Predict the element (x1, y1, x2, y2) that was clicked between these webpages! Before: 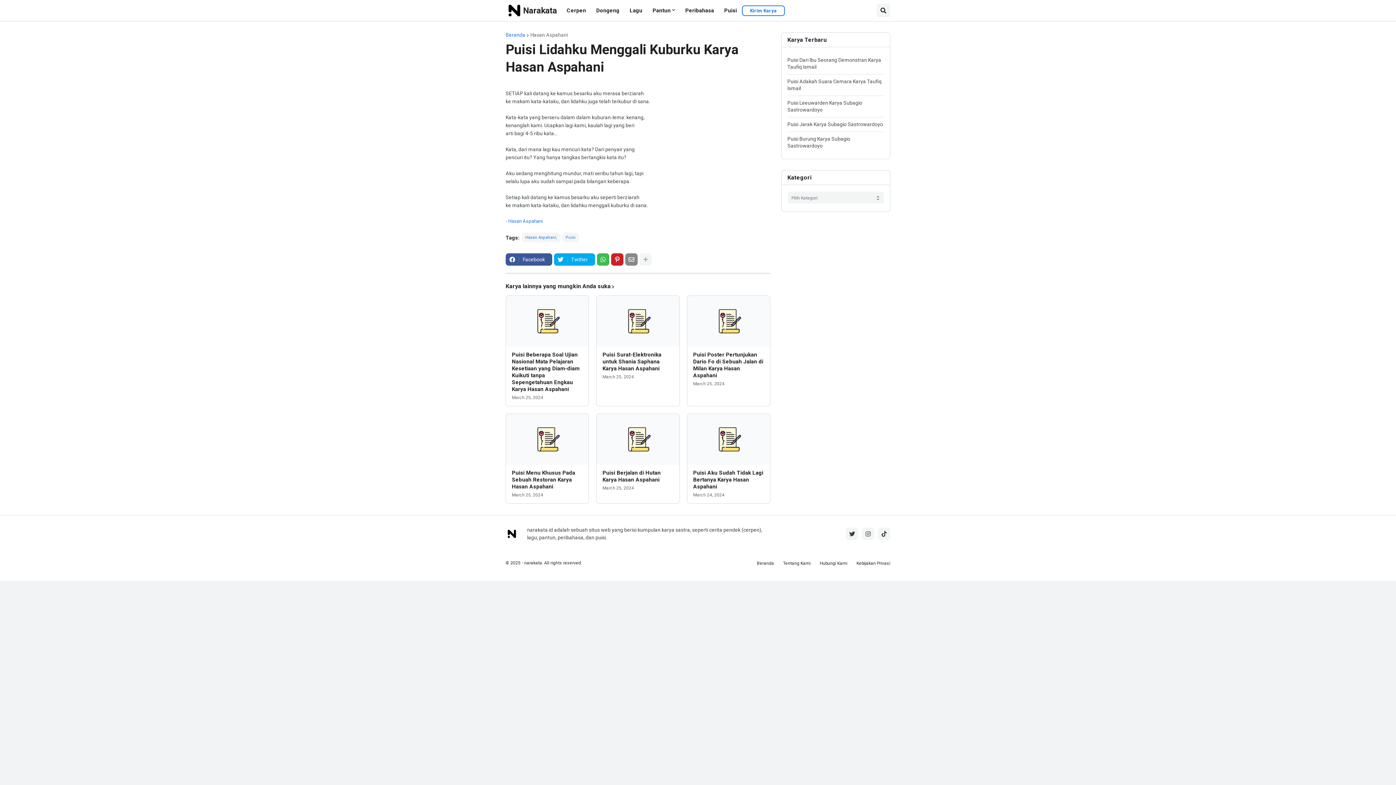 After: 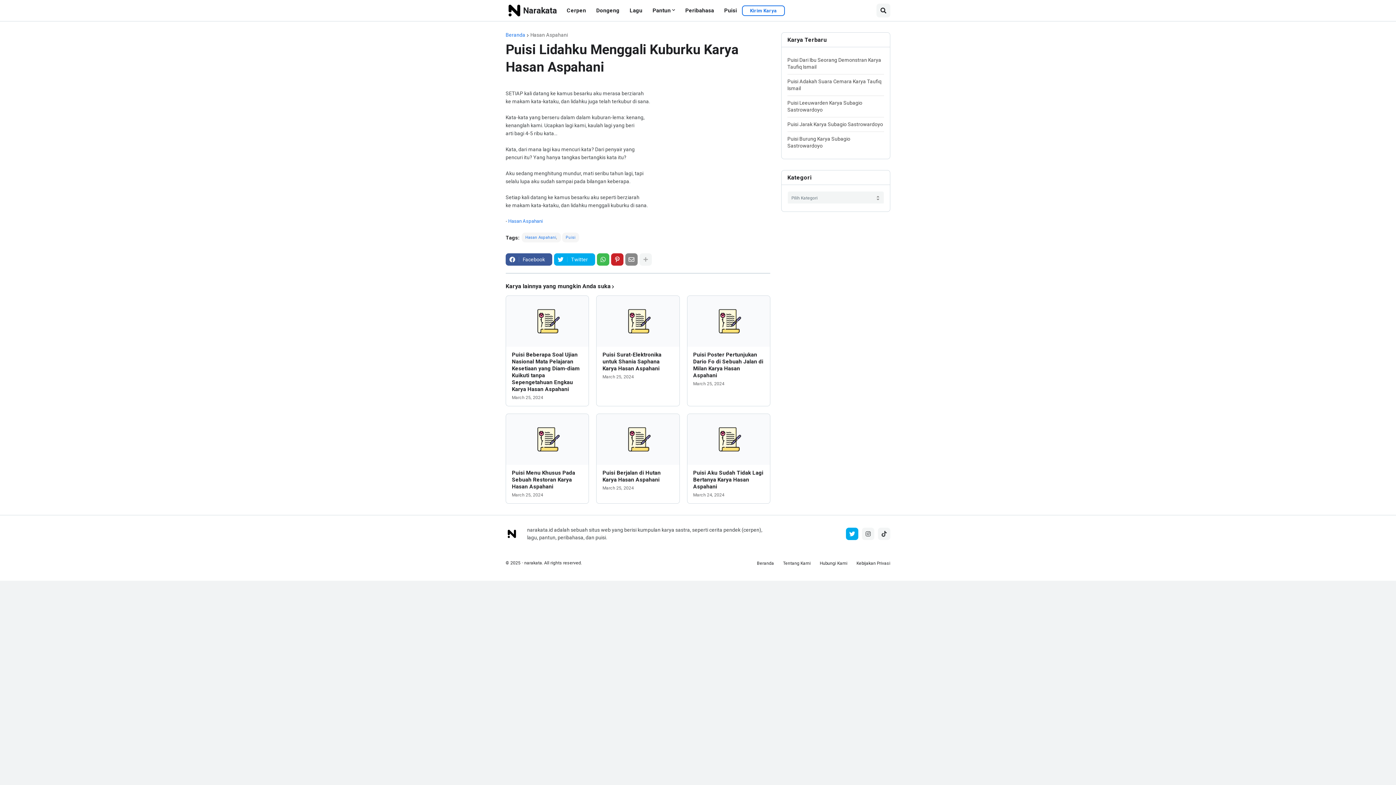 Action: bbox: (846, 528, 858, 540)